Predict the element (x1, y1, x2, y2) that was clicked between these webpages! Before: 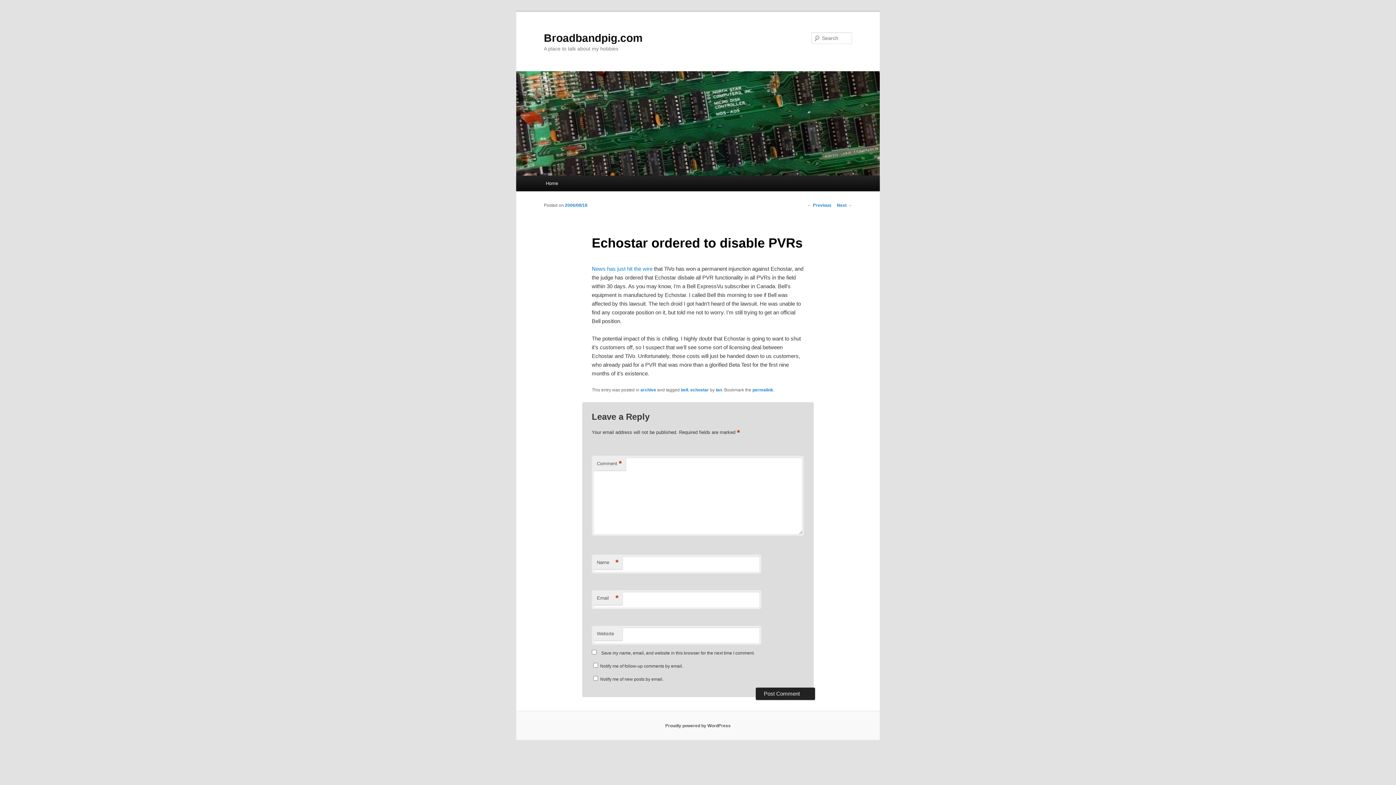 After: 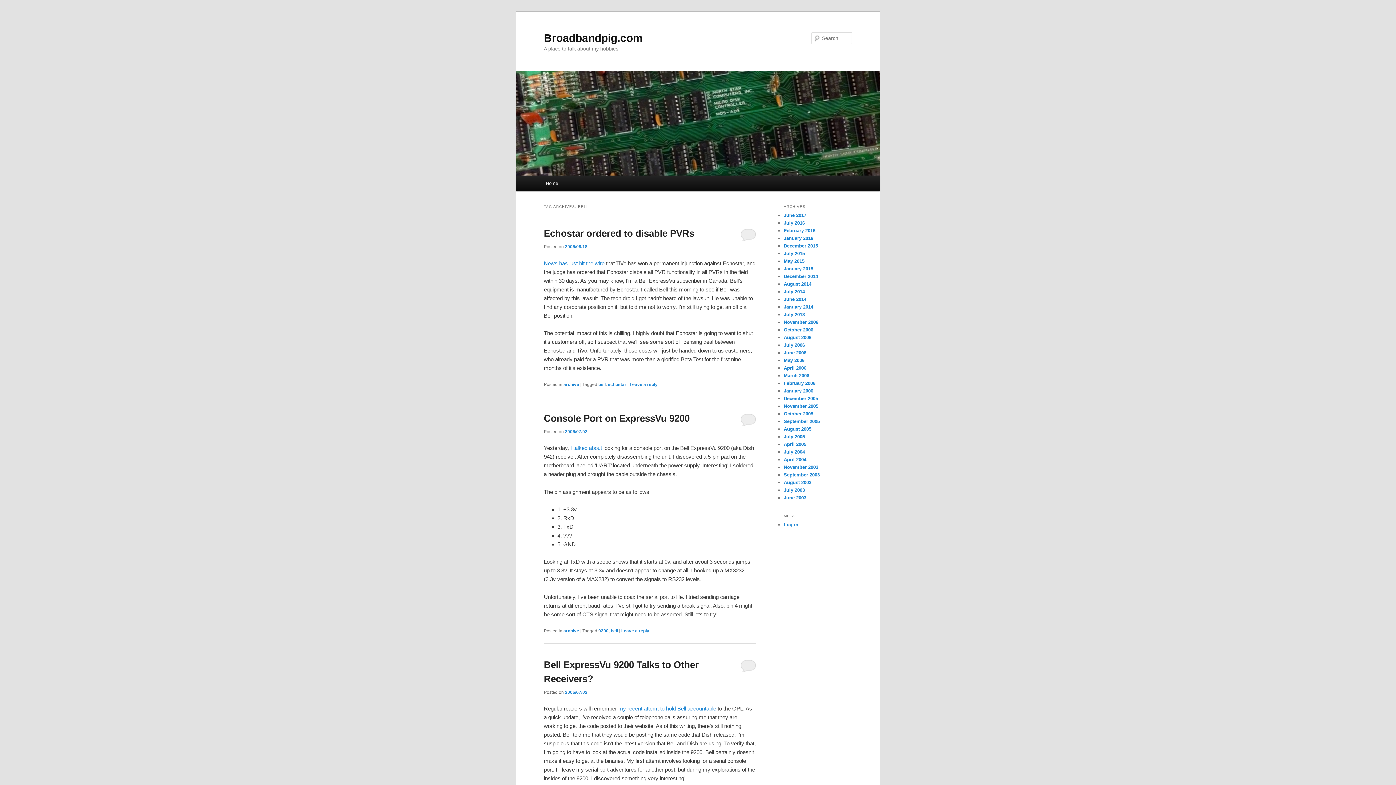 Action: bbox: (681, 387, 688, 392) label: bell